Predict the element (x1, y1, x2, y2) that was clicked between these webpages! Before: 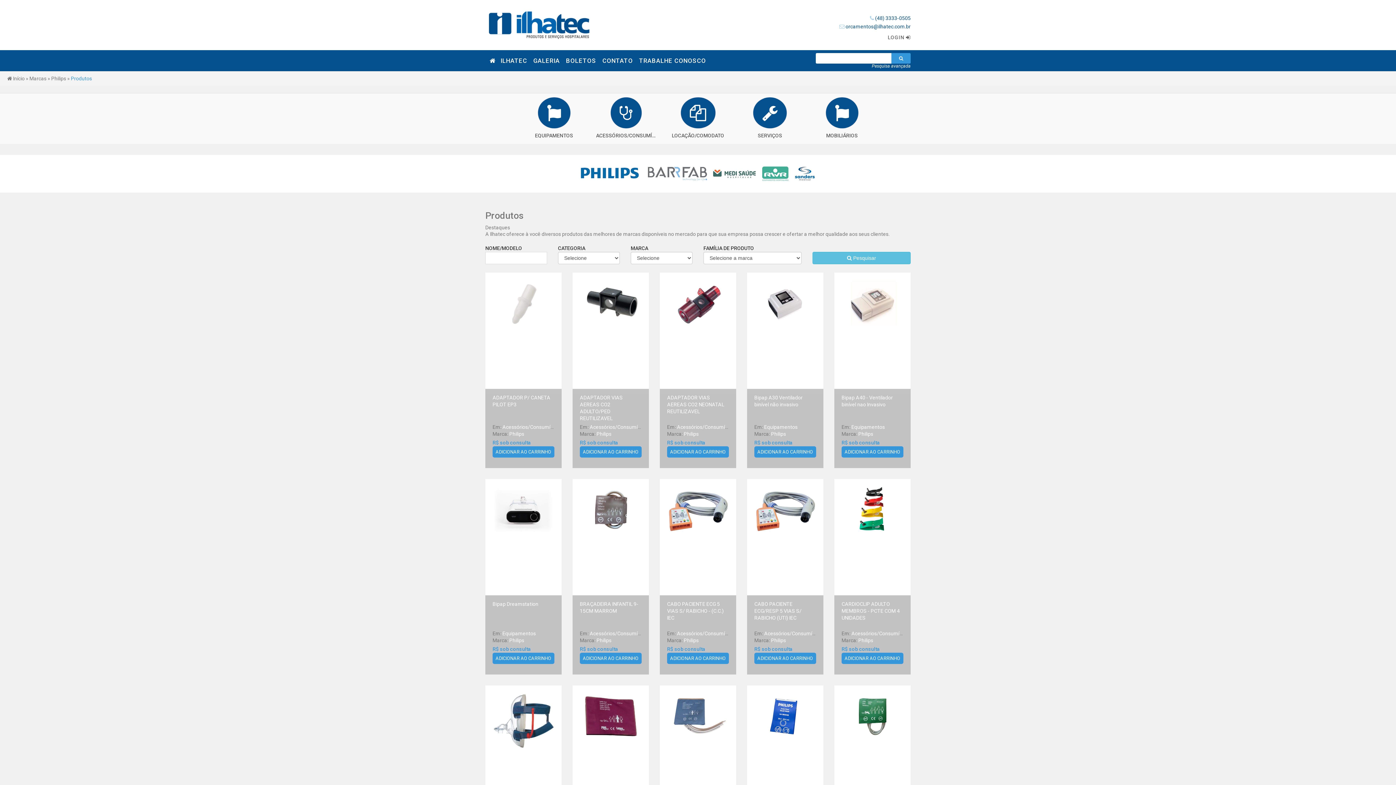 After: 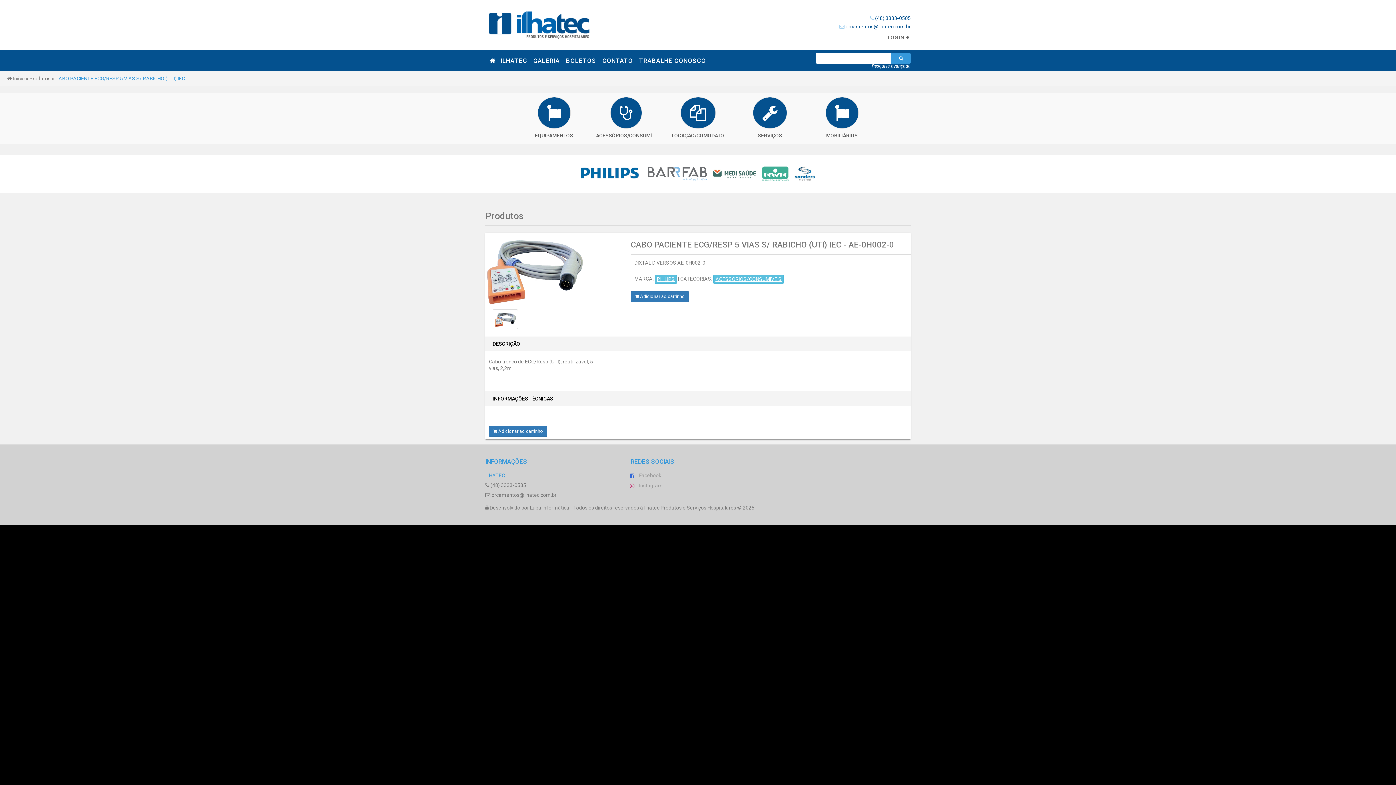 Action: bbox: (747, 479, 823, 595)